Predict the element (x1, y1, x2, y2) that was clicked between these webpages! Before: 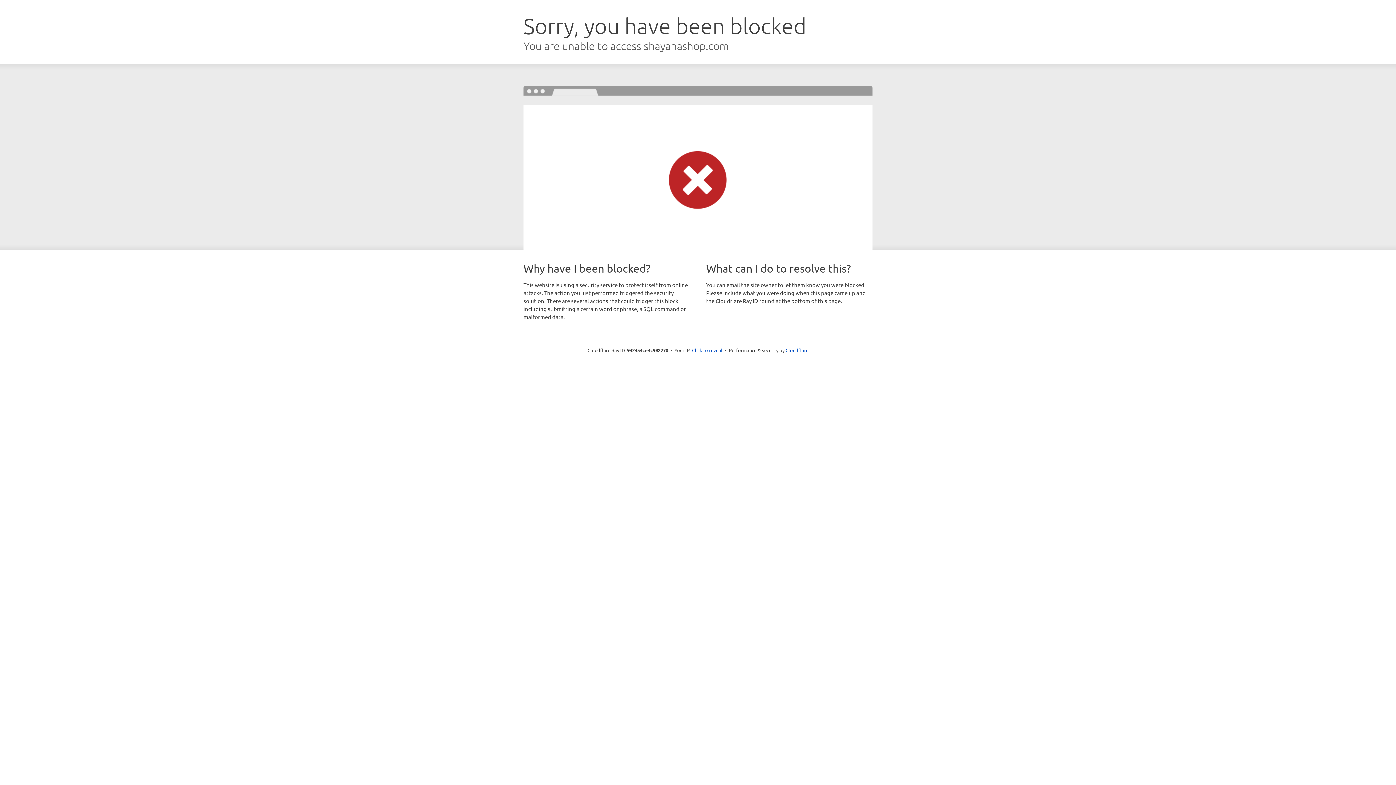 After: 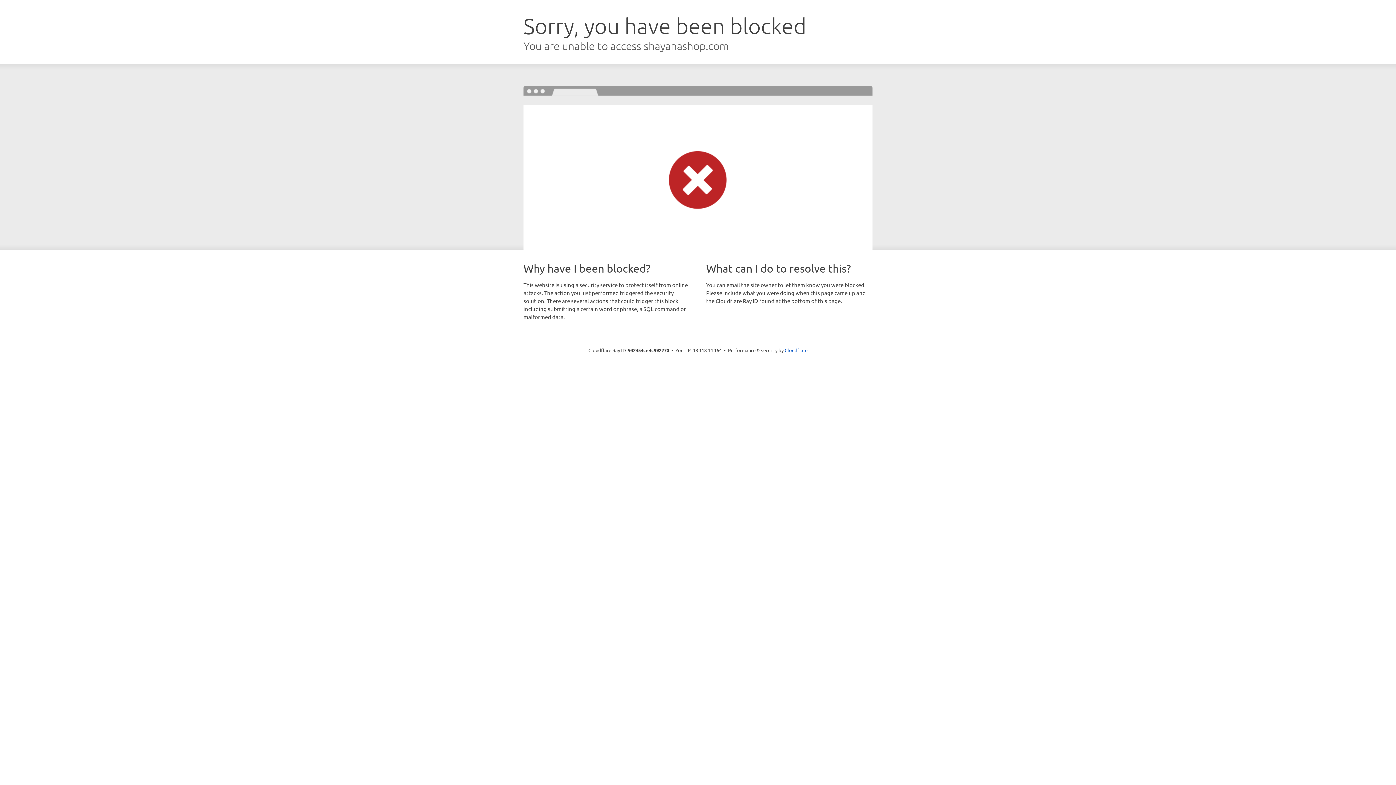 Action: bbox: (692, 346, 722, 353) label: Click to reveal